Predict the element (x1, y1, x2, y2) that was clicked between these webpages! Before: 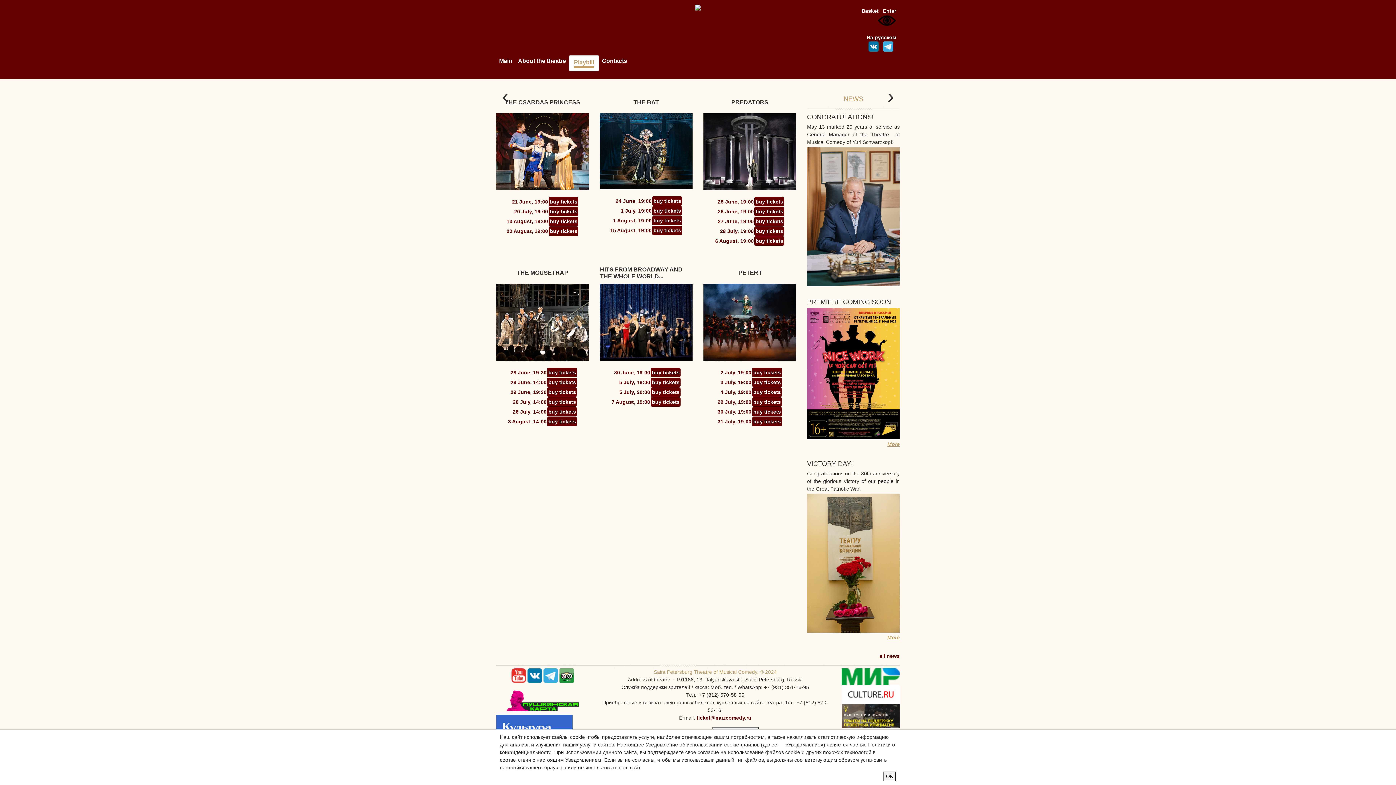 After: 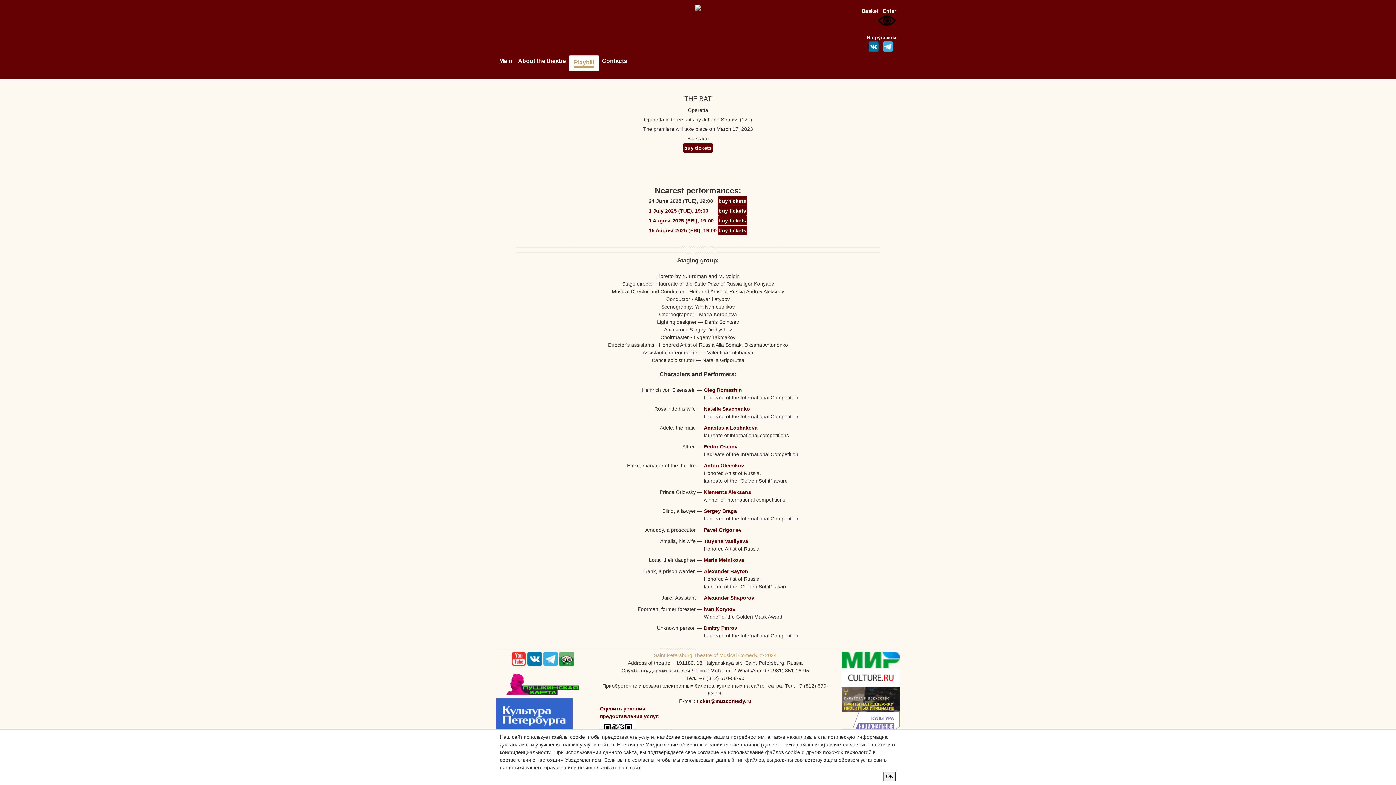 Action: label: 24 June, 19:00 bbox: (615, 198, 651, 204)